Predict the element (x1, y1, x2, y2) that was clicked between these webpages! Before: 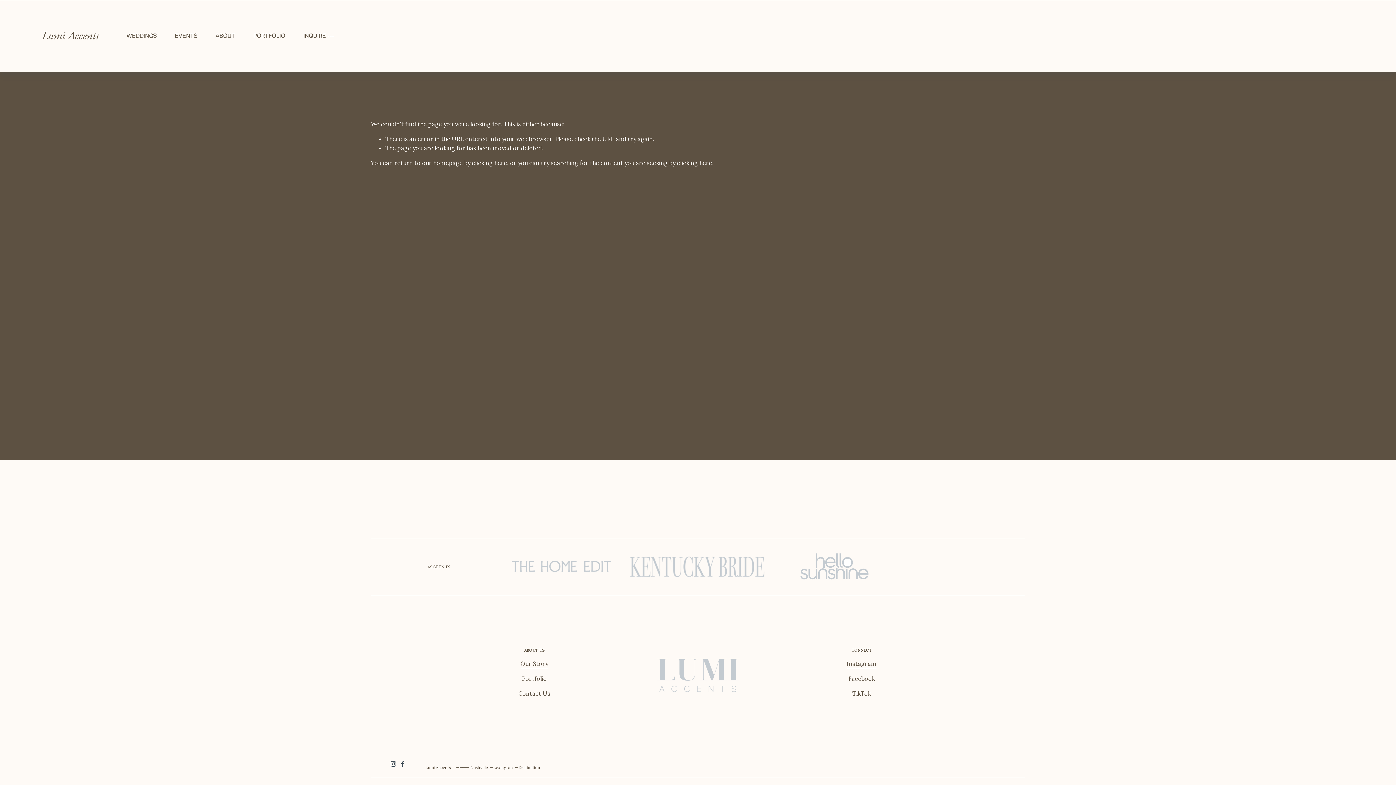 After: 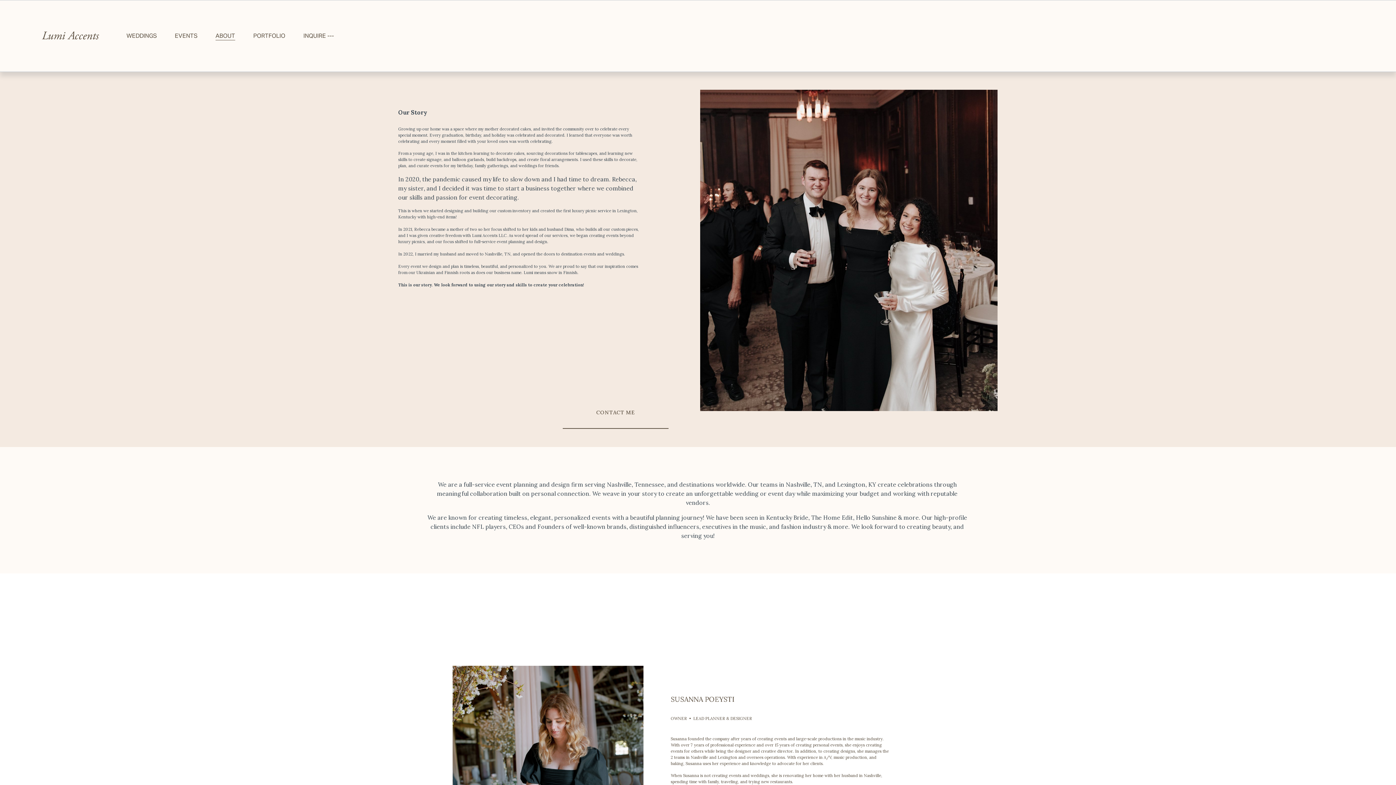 Action: label: ABOUT bbox: (215, 30, 235, 41)